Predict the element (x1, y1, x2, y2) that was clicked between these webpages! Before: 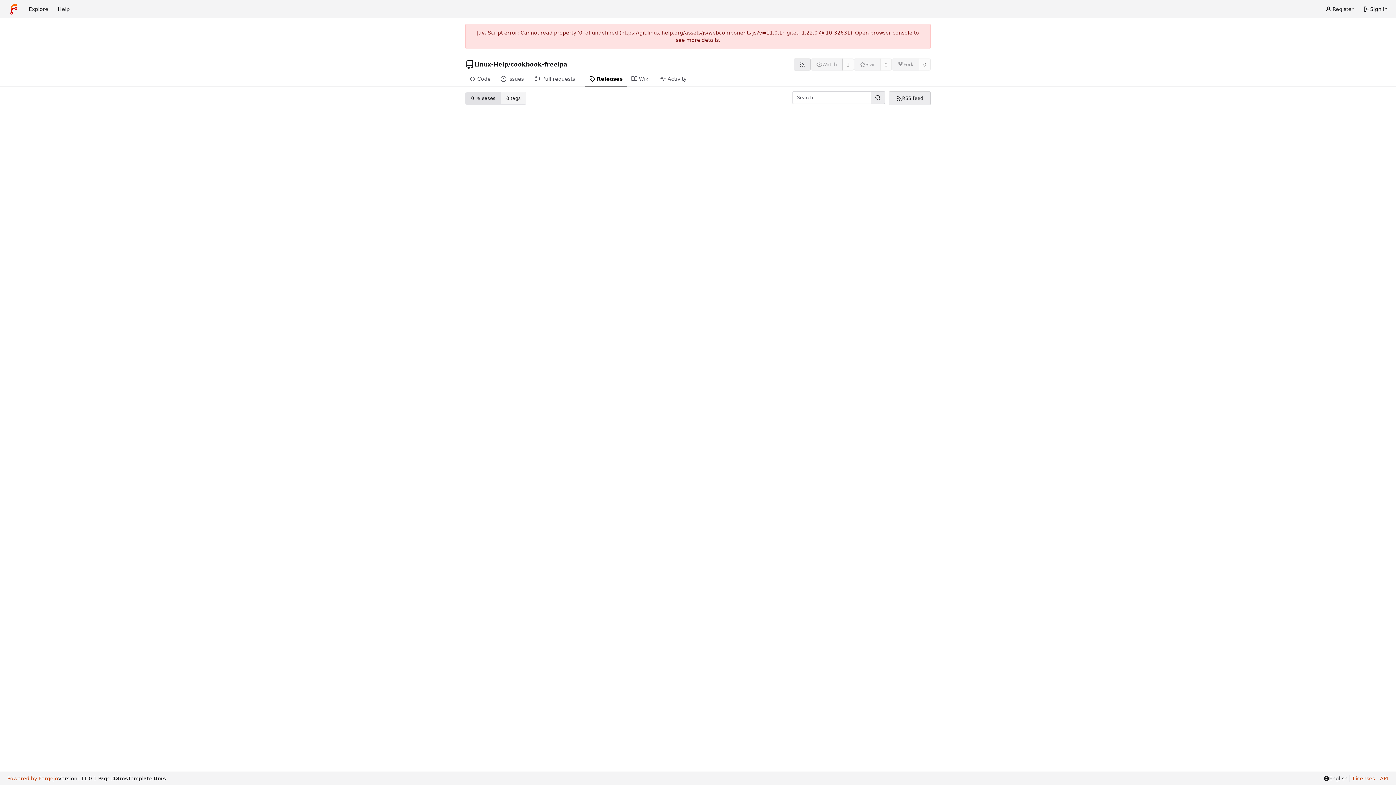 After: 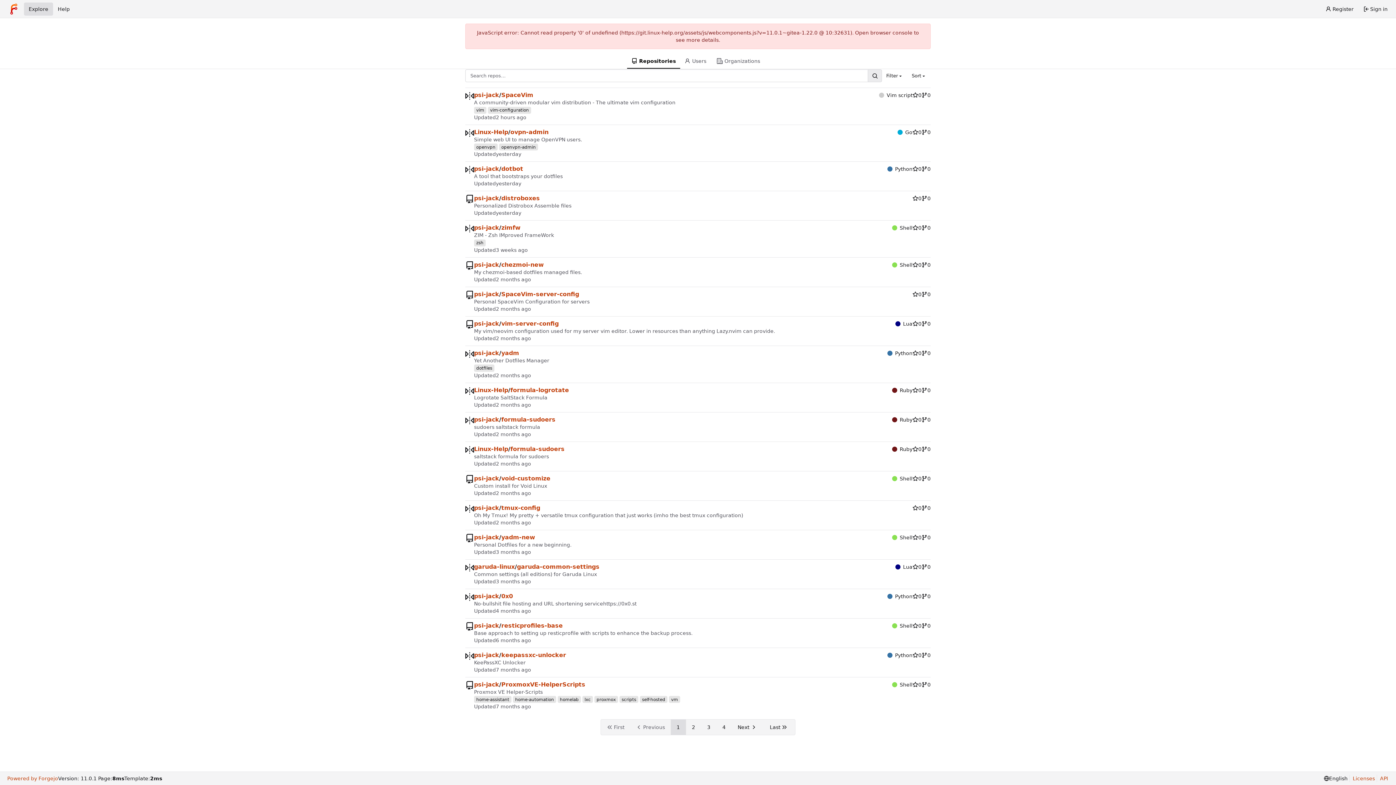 Action: bbox: (24, 2, 53, 15) label: Explore